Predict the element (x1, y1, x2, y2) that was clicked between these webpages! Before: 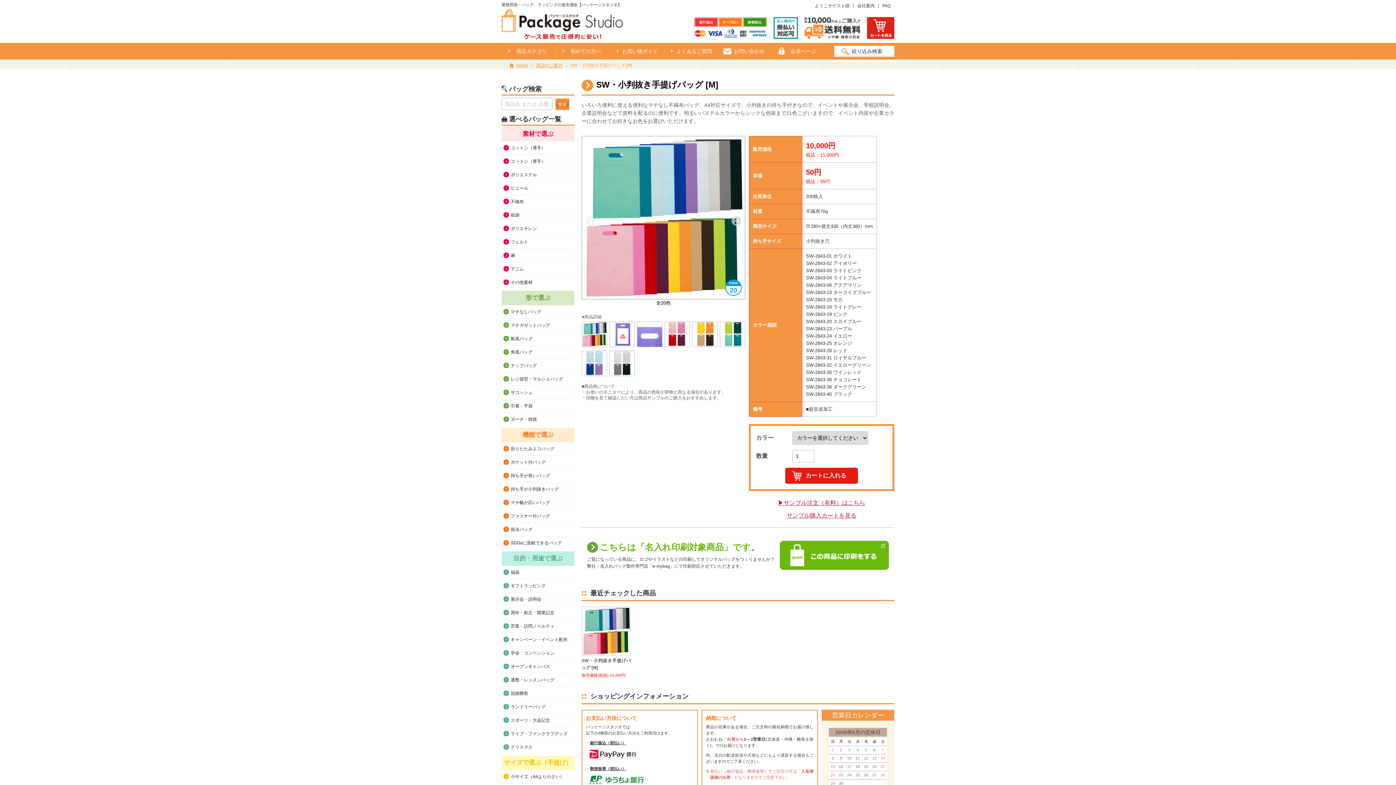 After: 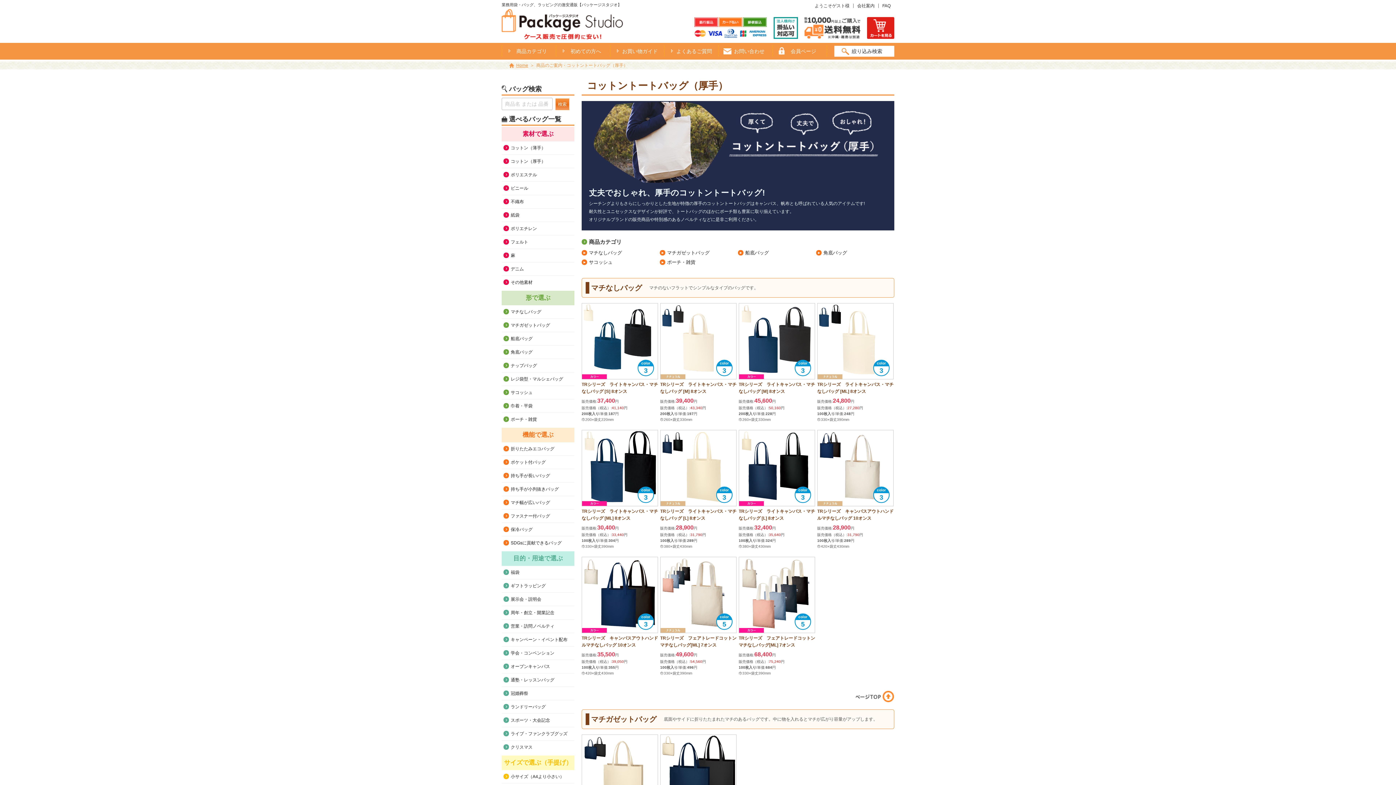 Action: label: コットン（厚手） bbox: (501, 154, 574, 168)